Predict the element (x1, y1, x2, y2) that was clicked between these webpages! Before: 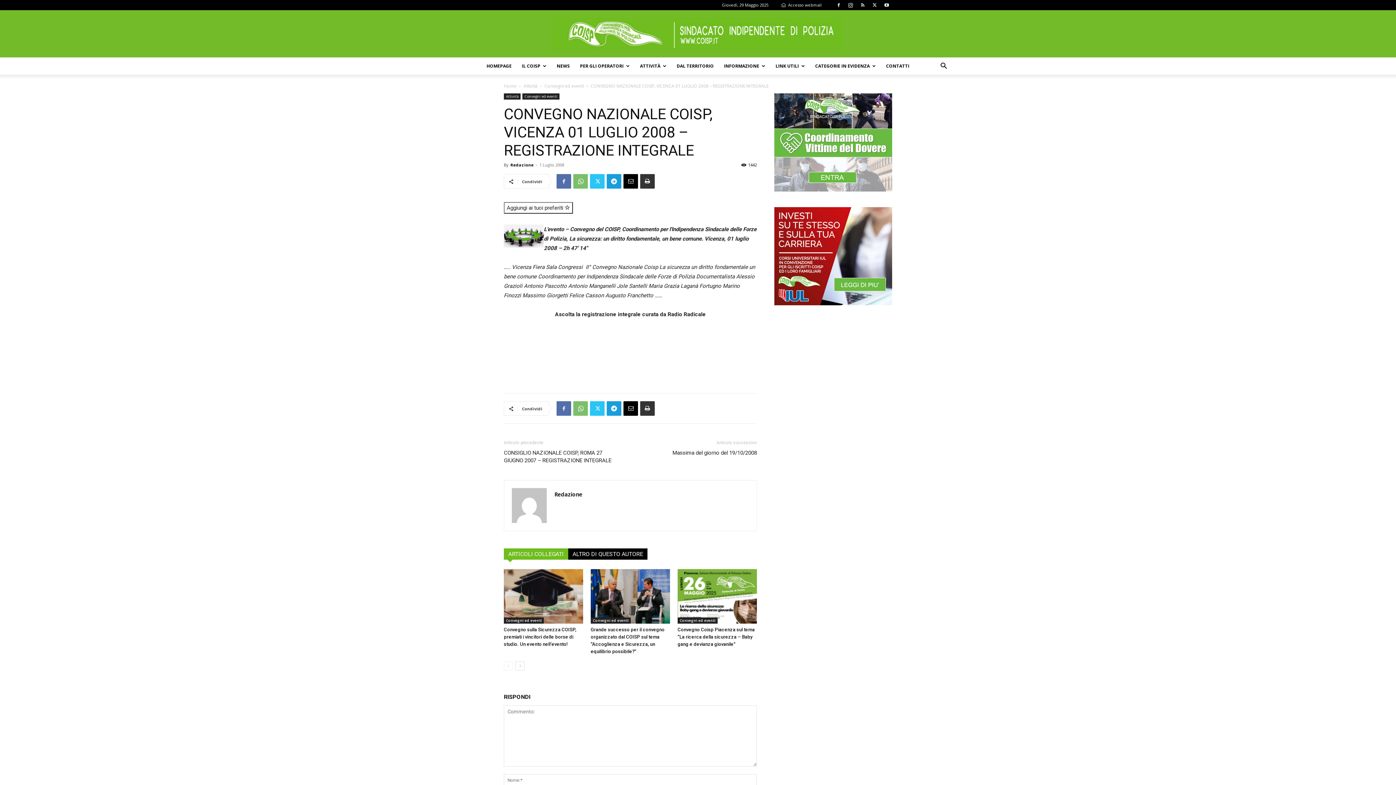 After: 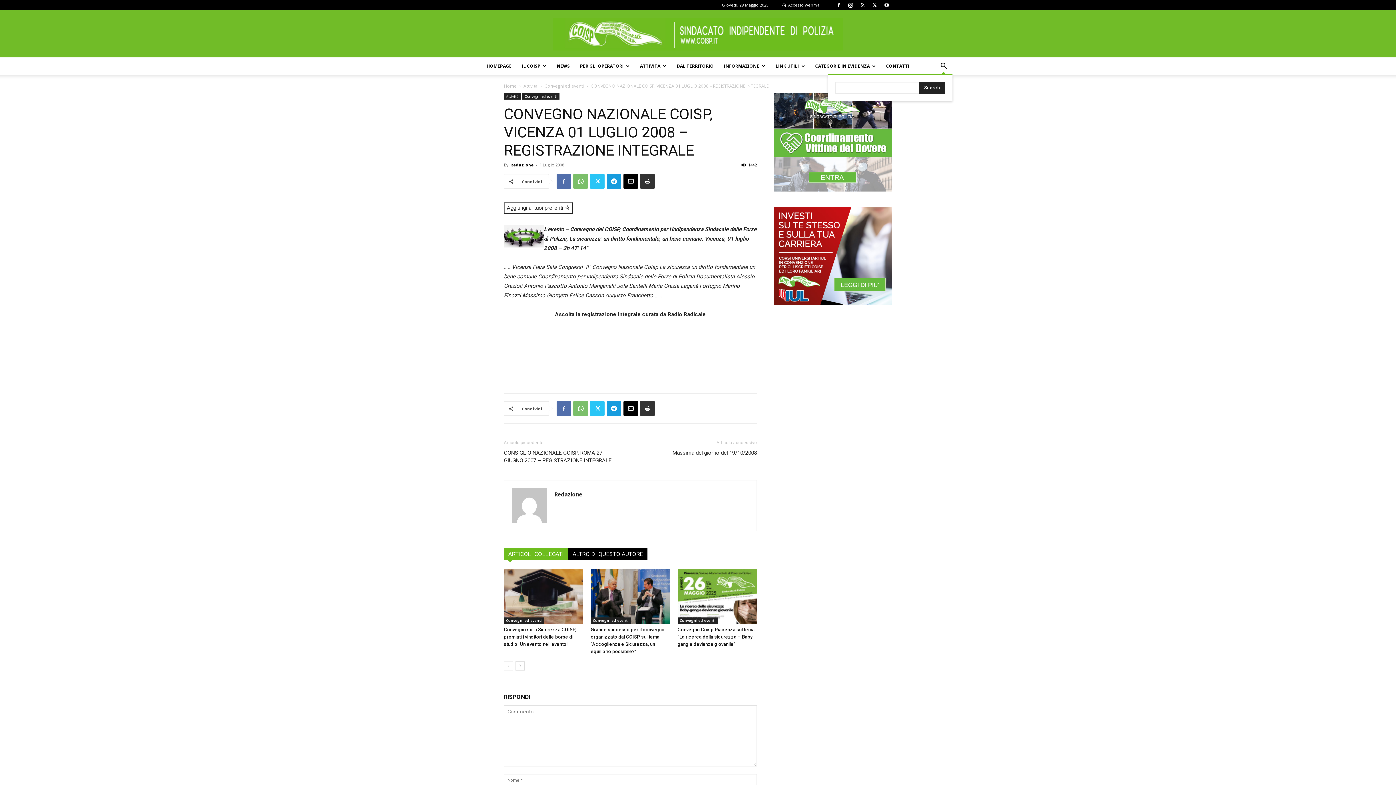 Action: bbox: (935, 63, 952, 70) label: Search